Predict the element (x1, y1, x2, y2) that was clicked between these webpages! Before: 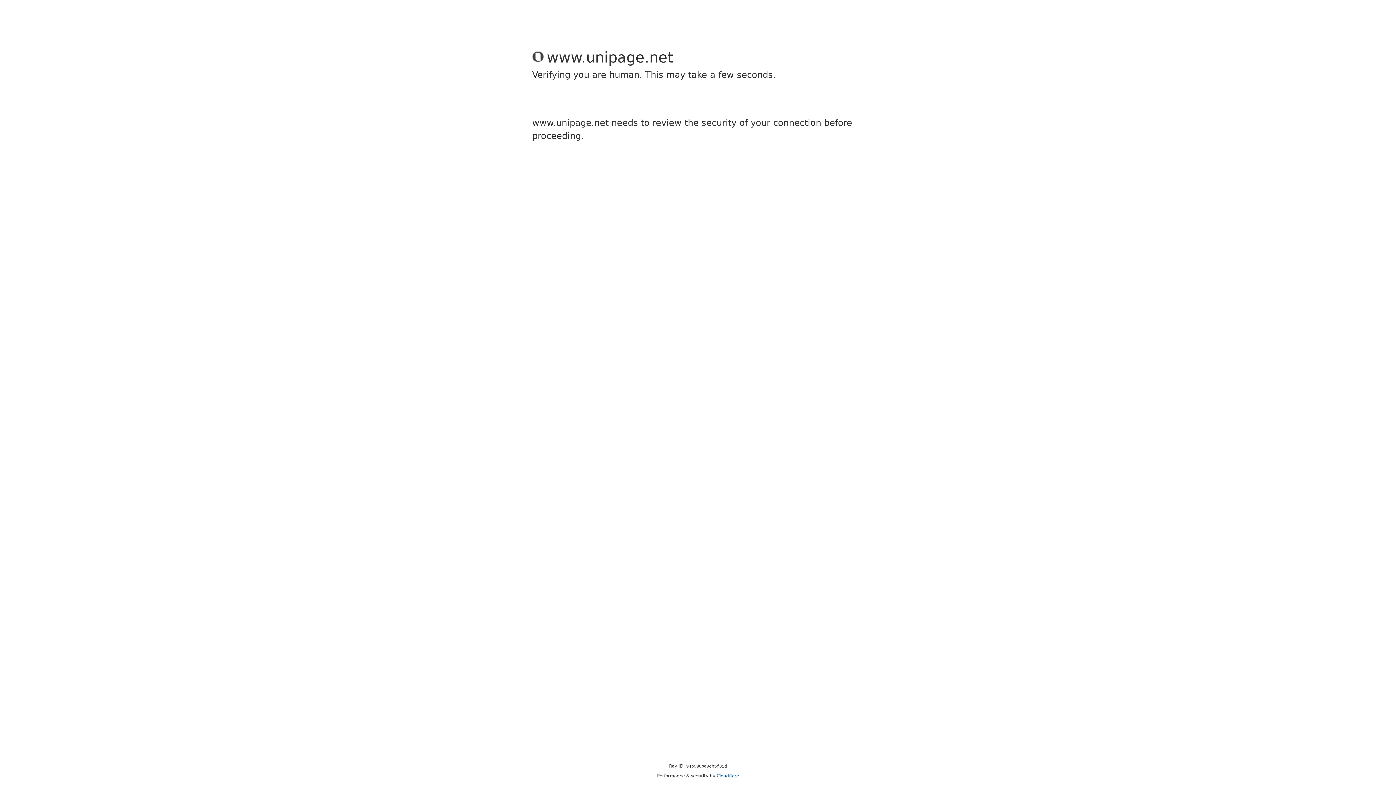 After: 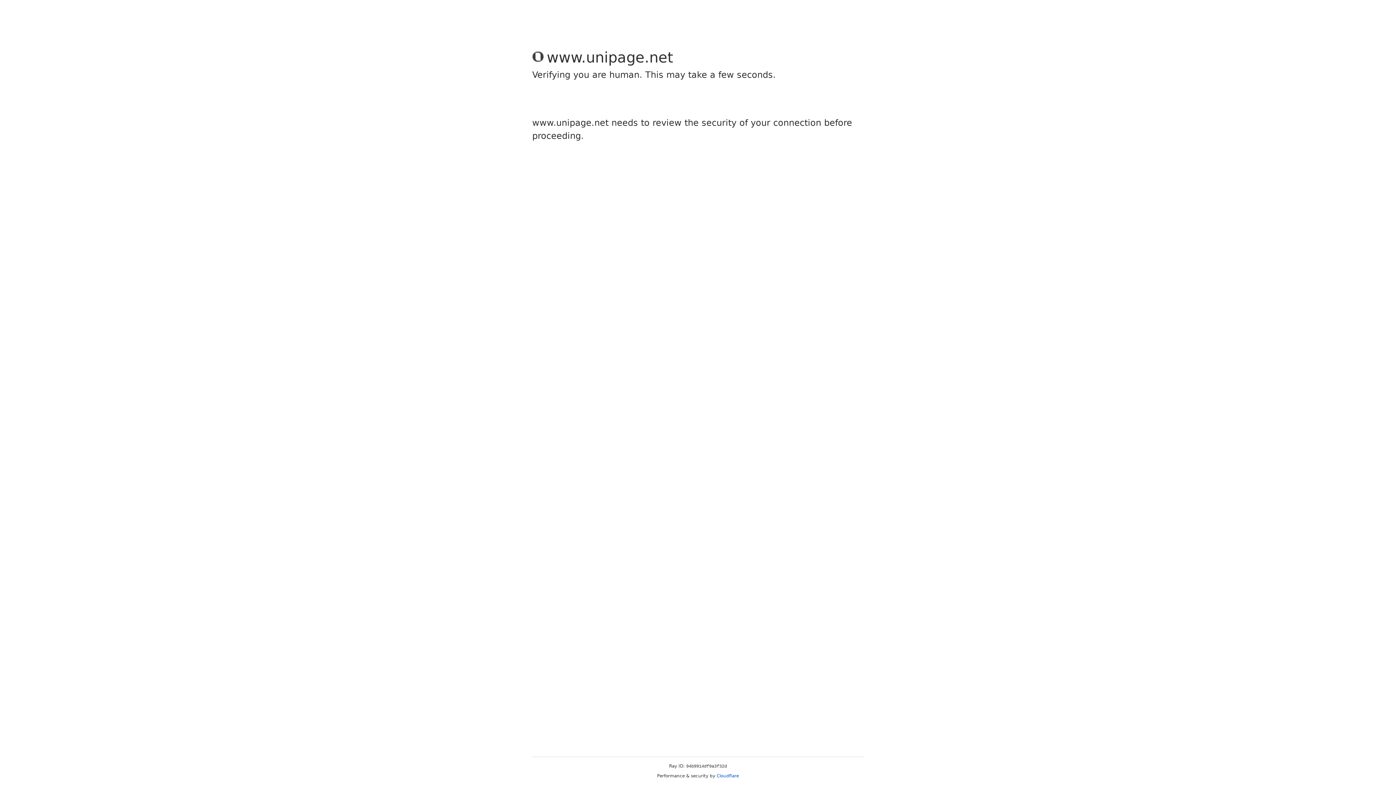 Action: label: Cloudflare bbox: (716, 773, 739, 778)